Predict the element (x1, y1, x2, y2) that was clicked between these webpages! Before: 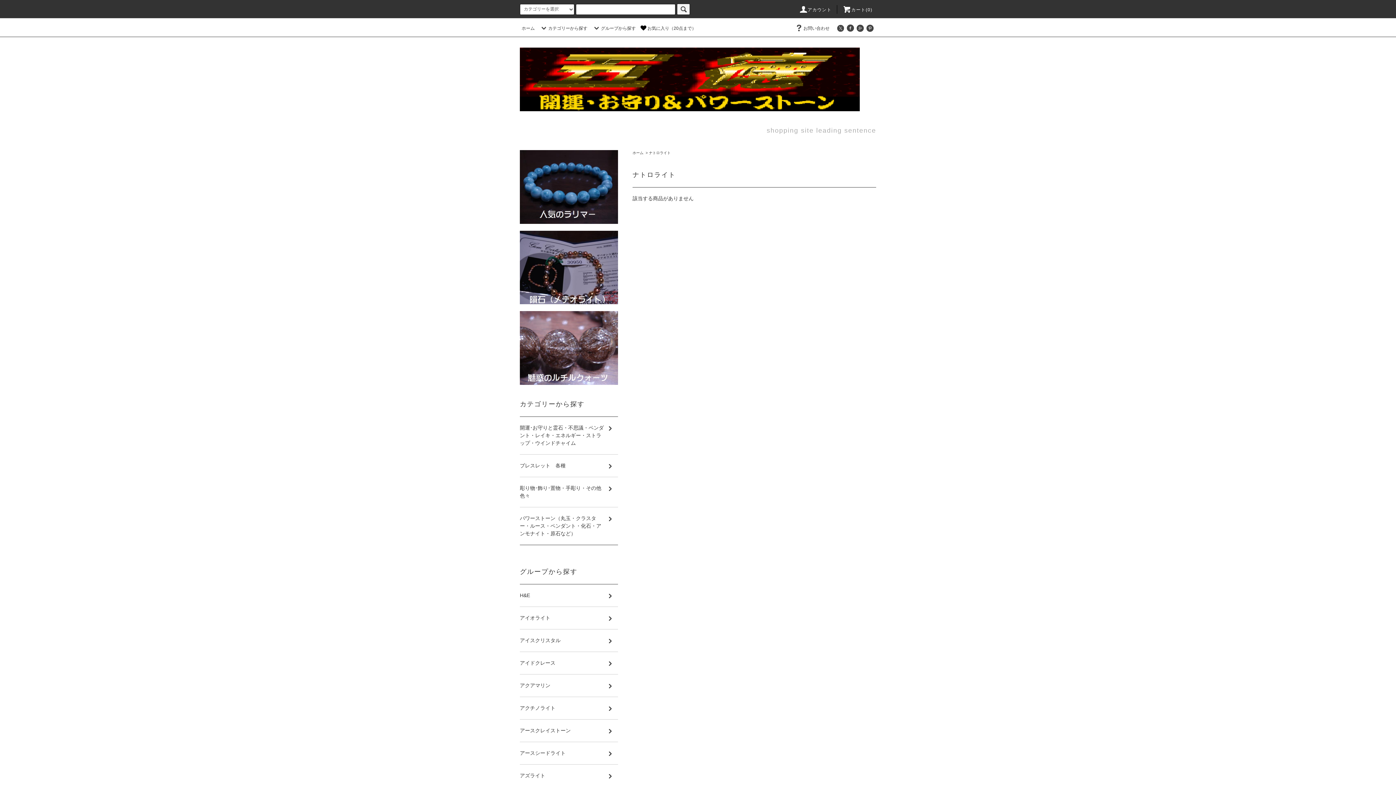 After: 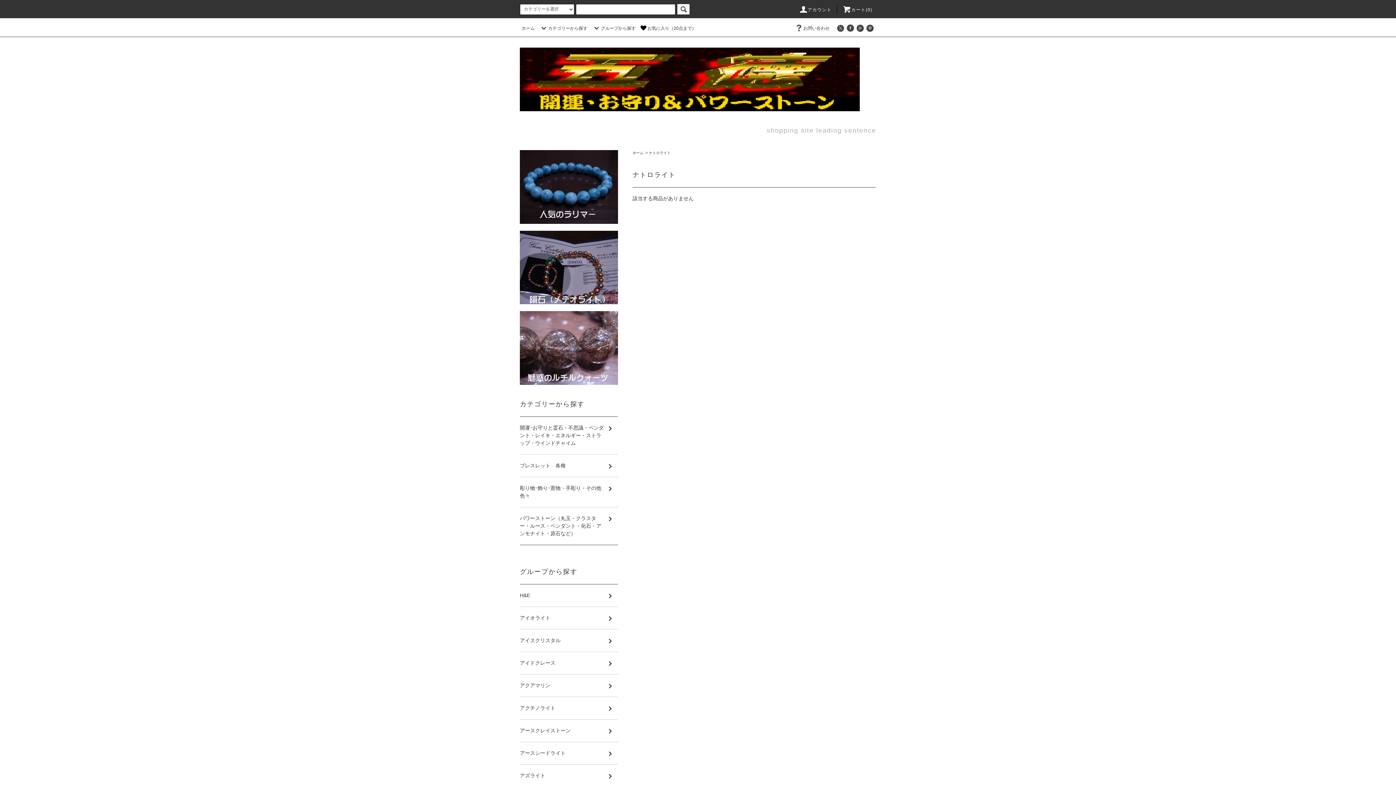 Action: bbox: (836, 25, 845, 30)